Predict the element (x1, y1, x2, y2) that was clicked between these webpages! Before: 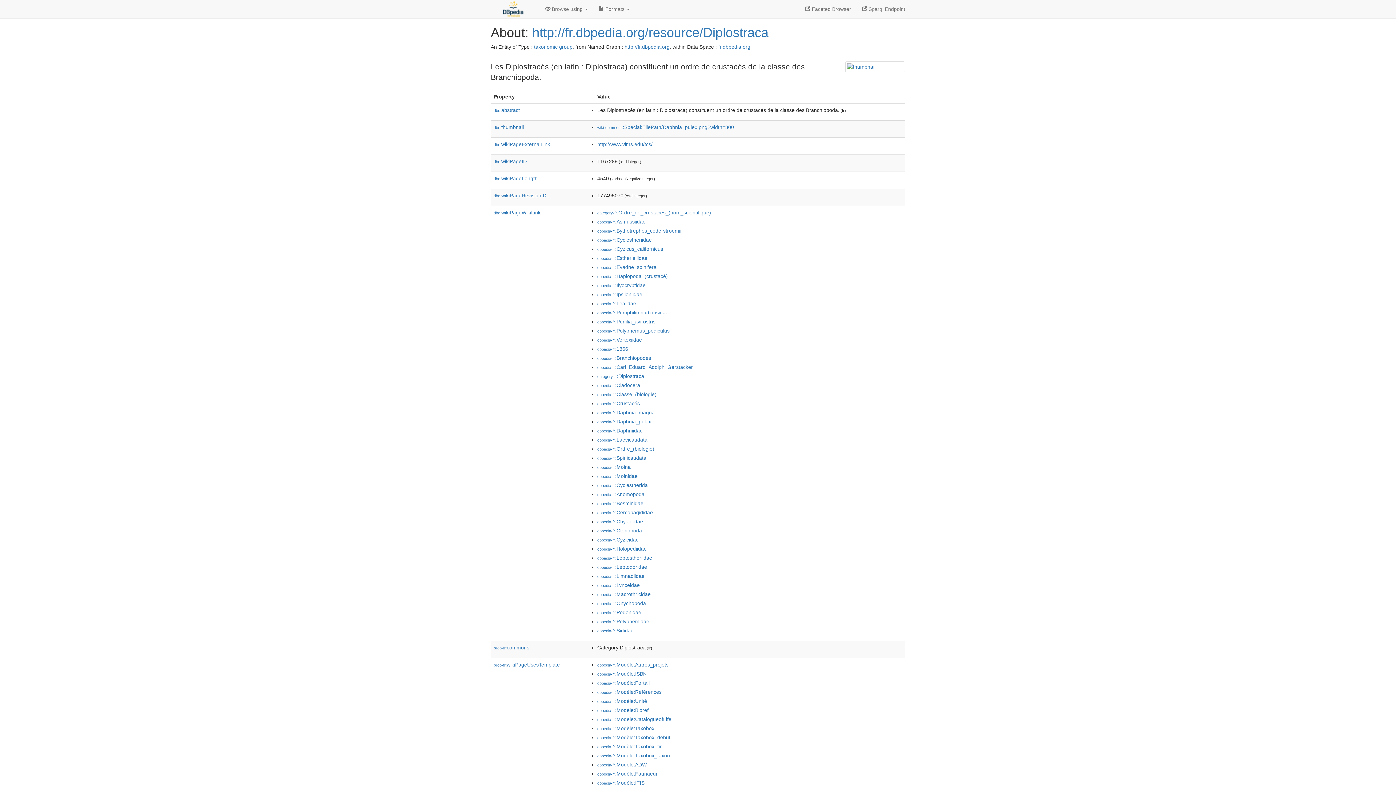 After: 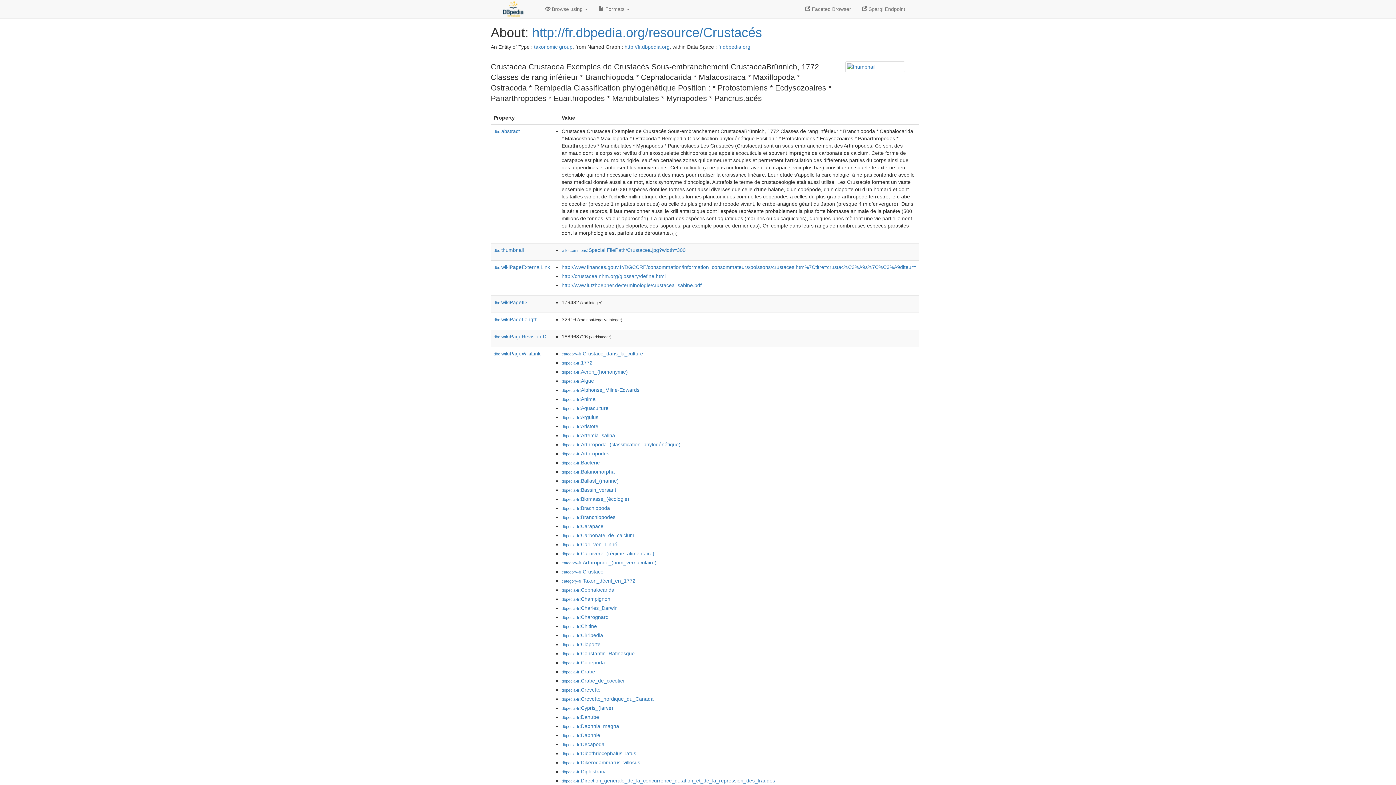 Action: label: dbpedia-fr:Crustacés bbox: (597, 400, 640, 406)